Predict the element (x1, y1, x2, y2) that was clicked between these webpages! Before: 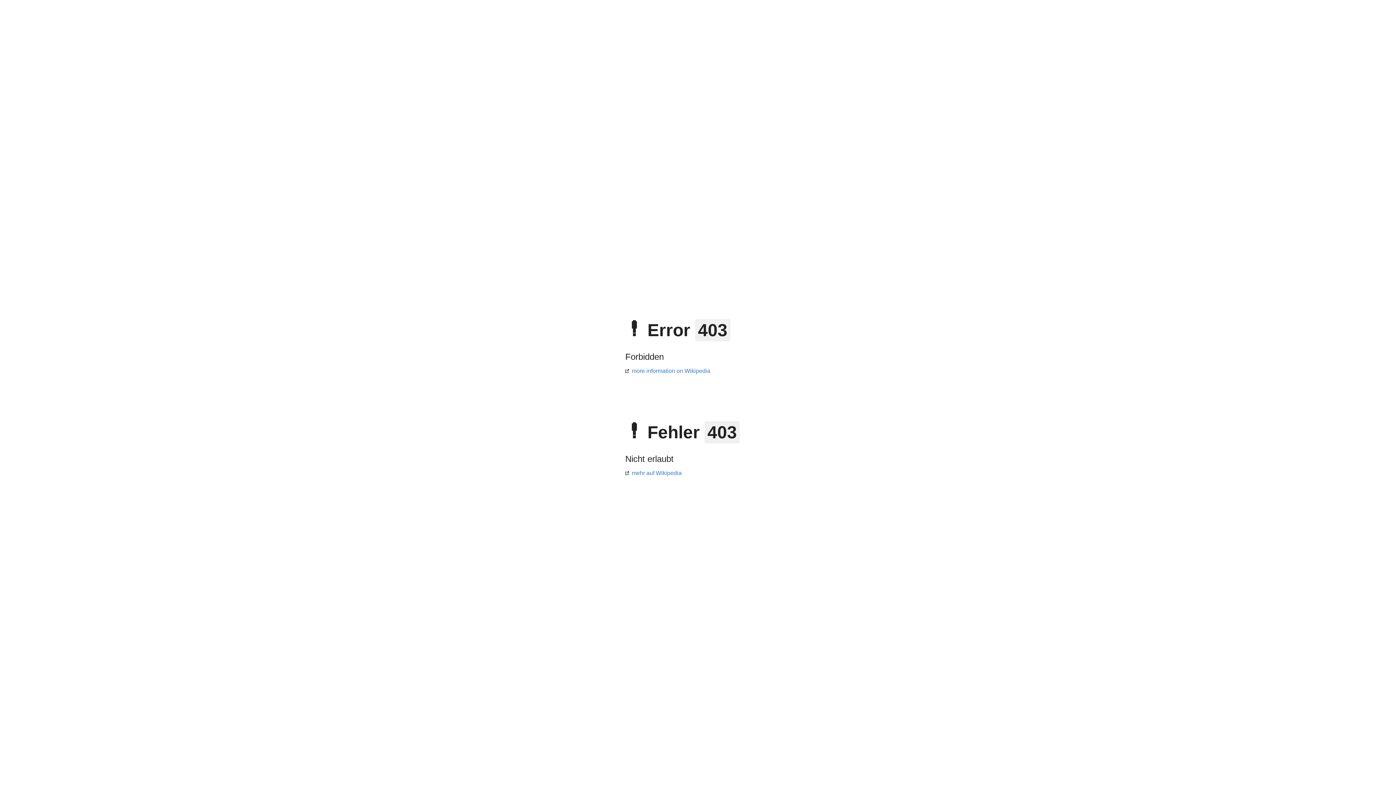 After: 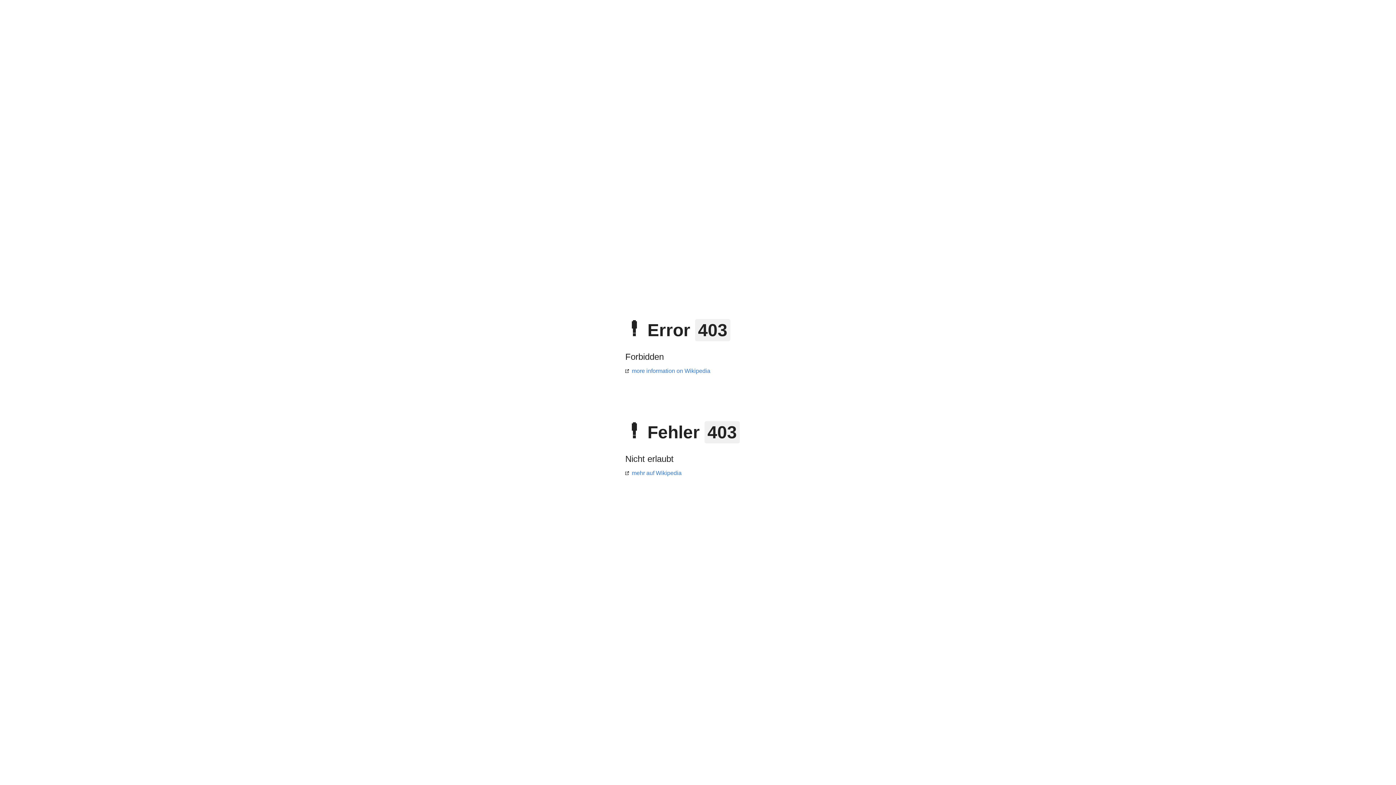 Action: bbox: (625, 368, 710, 374) label: more information on Wikipedia